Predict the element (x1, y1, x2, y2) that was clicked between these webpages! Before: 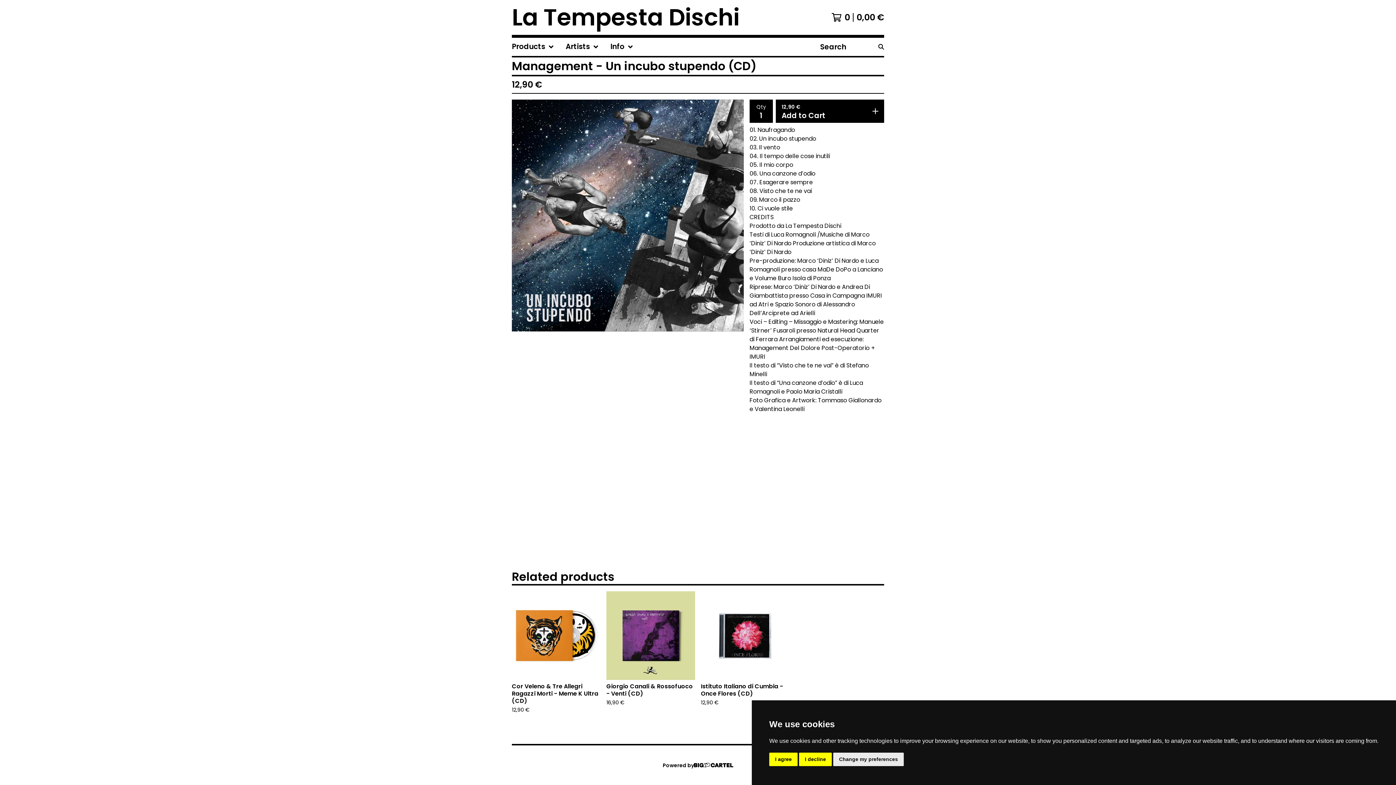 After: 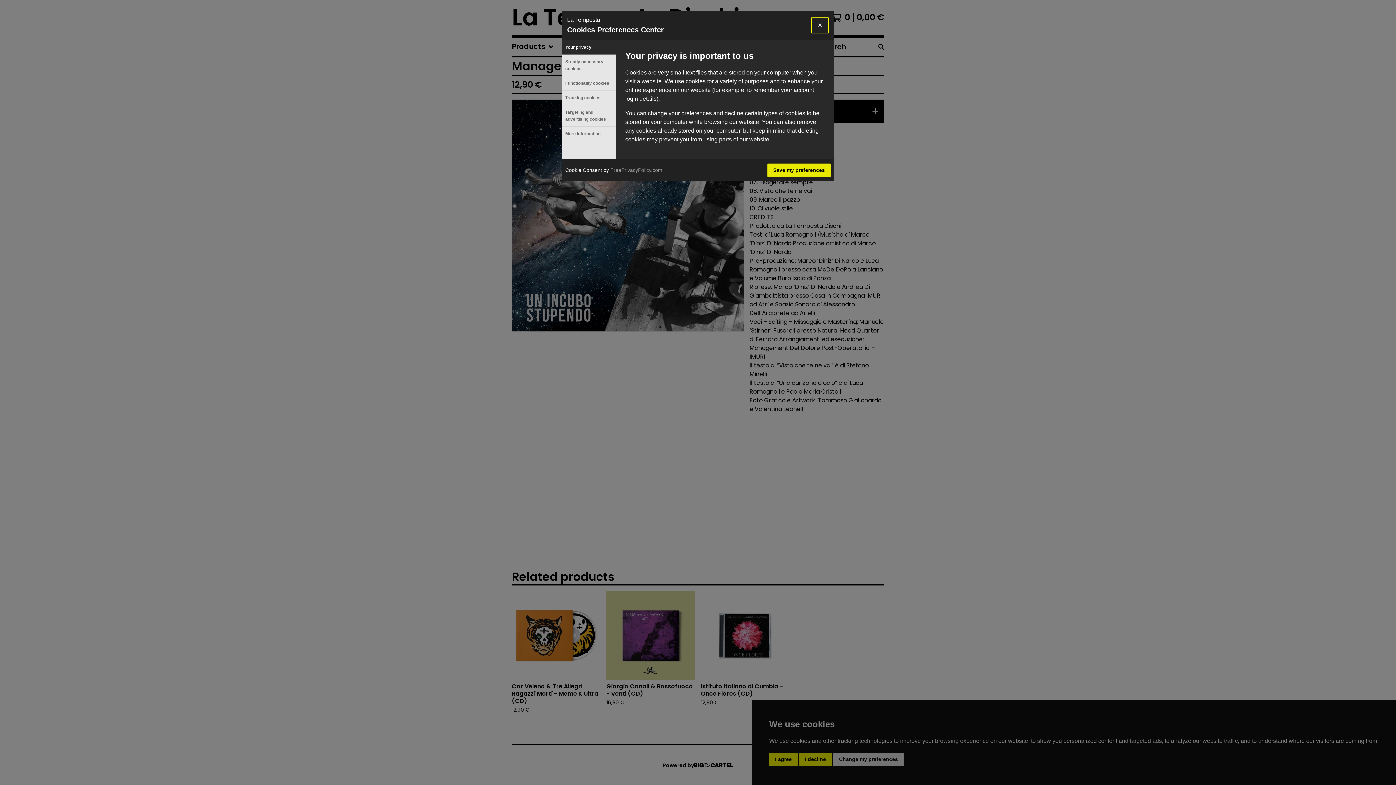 Action: bbox: (833, 753, 904, 766) label: Change my preferences